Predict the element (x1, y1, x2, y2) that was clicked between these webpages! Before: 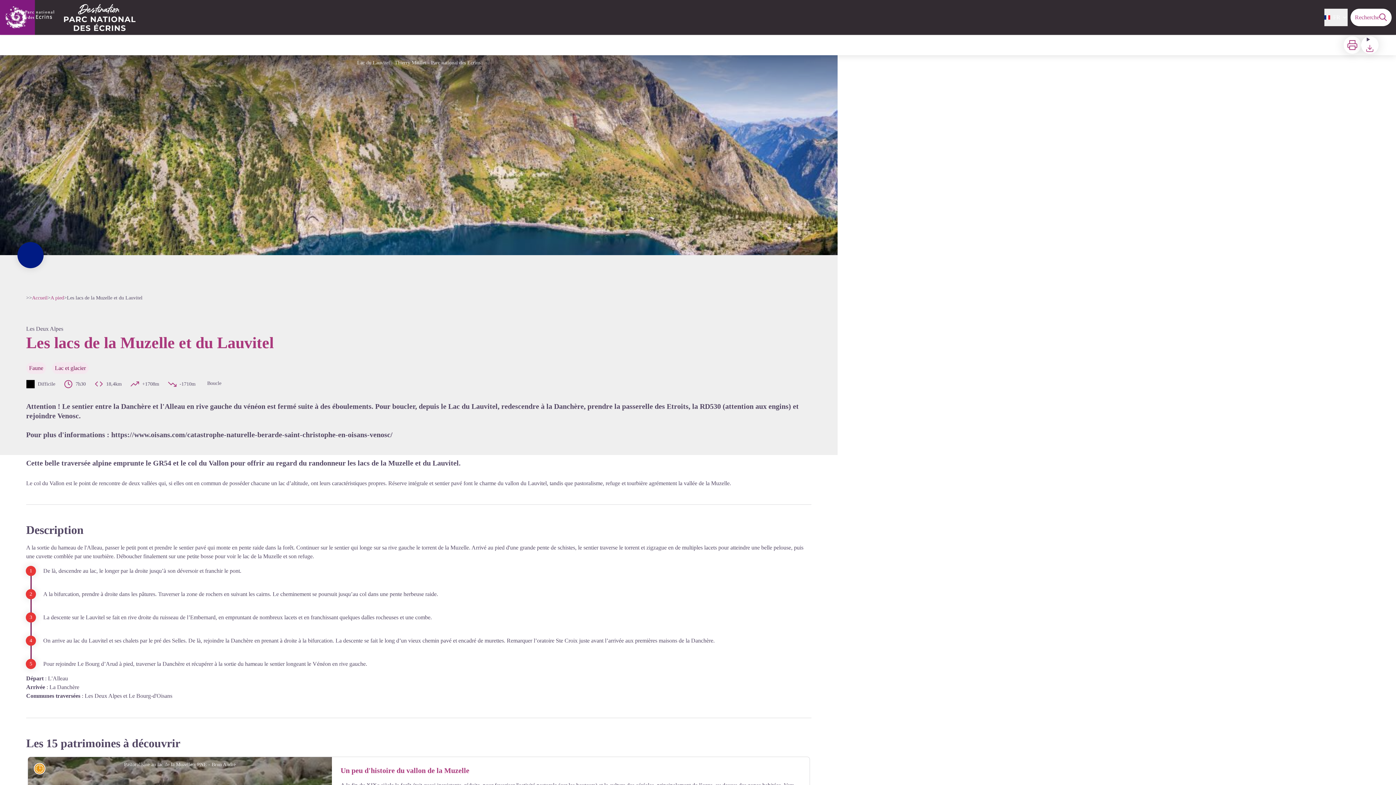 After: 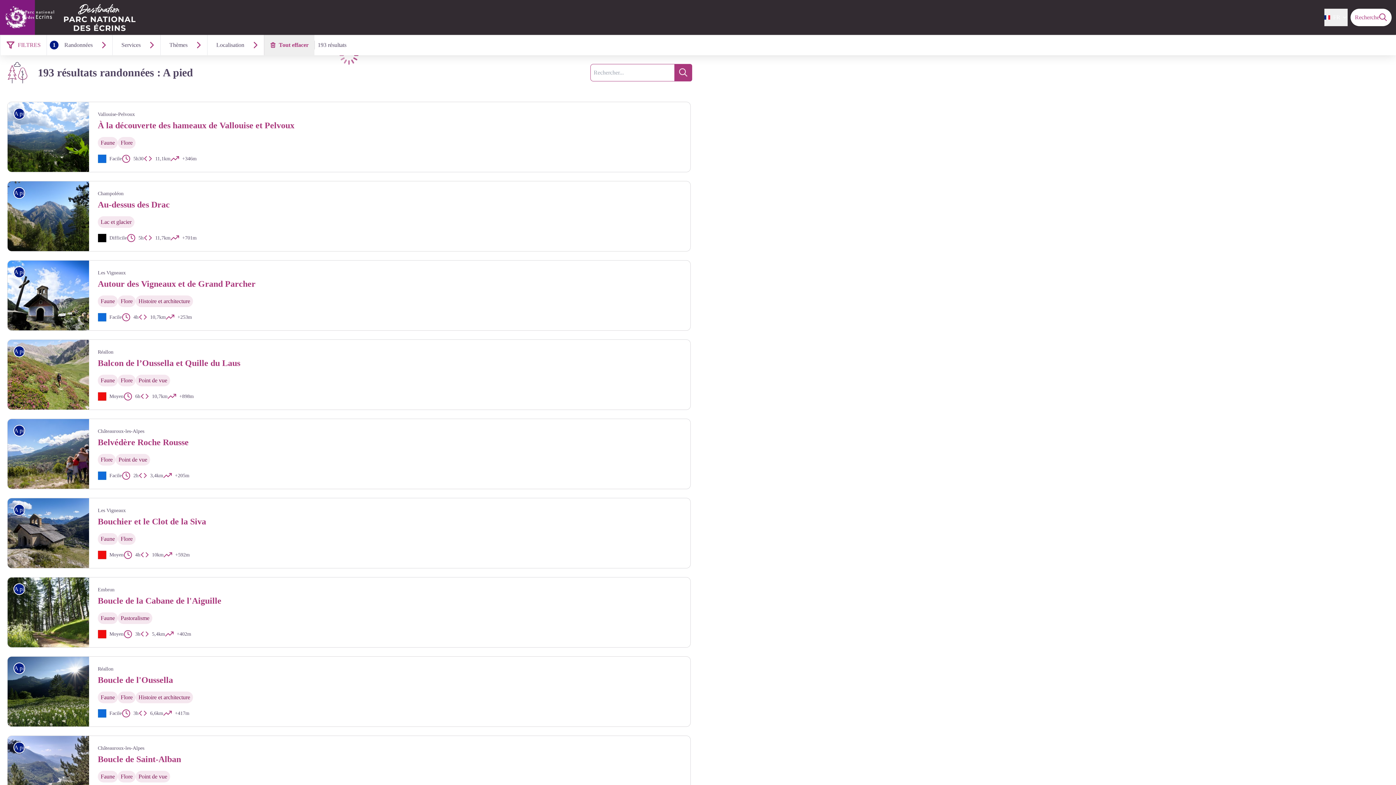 Action: label: A pied bbox: (50, 294, 64, 301)